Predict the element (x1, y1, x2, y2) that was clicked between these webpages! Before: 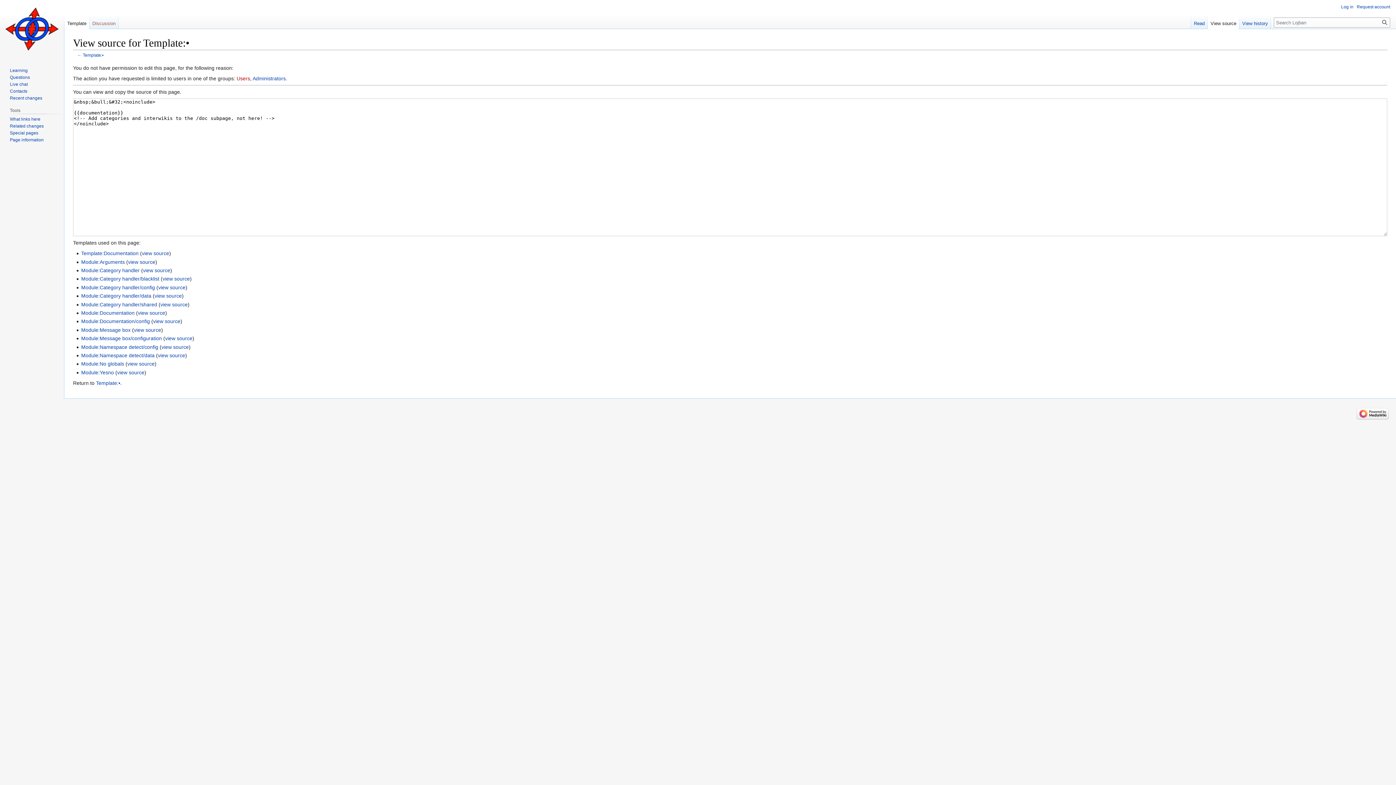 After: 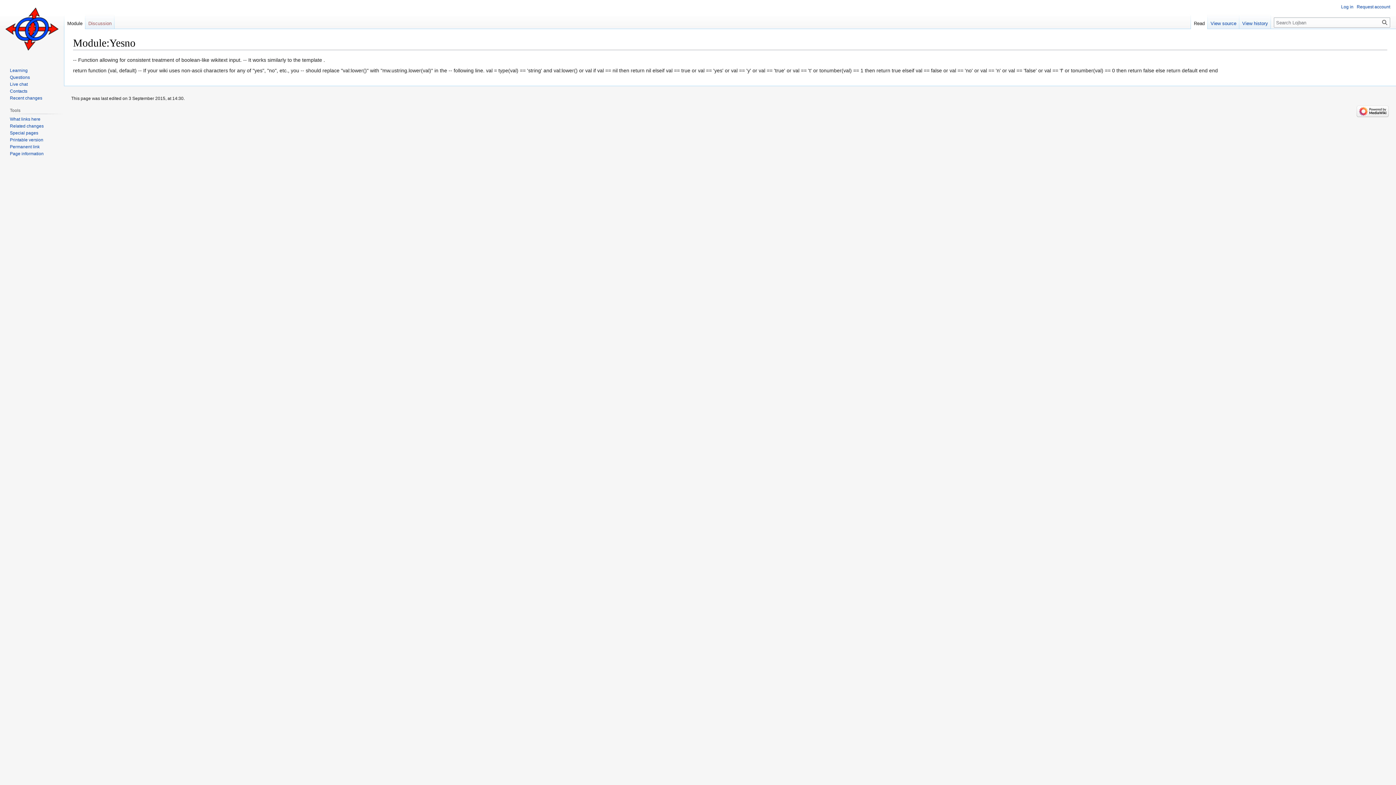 Action: label: Module:Yesno bbox: (81, 369, 113, 375)